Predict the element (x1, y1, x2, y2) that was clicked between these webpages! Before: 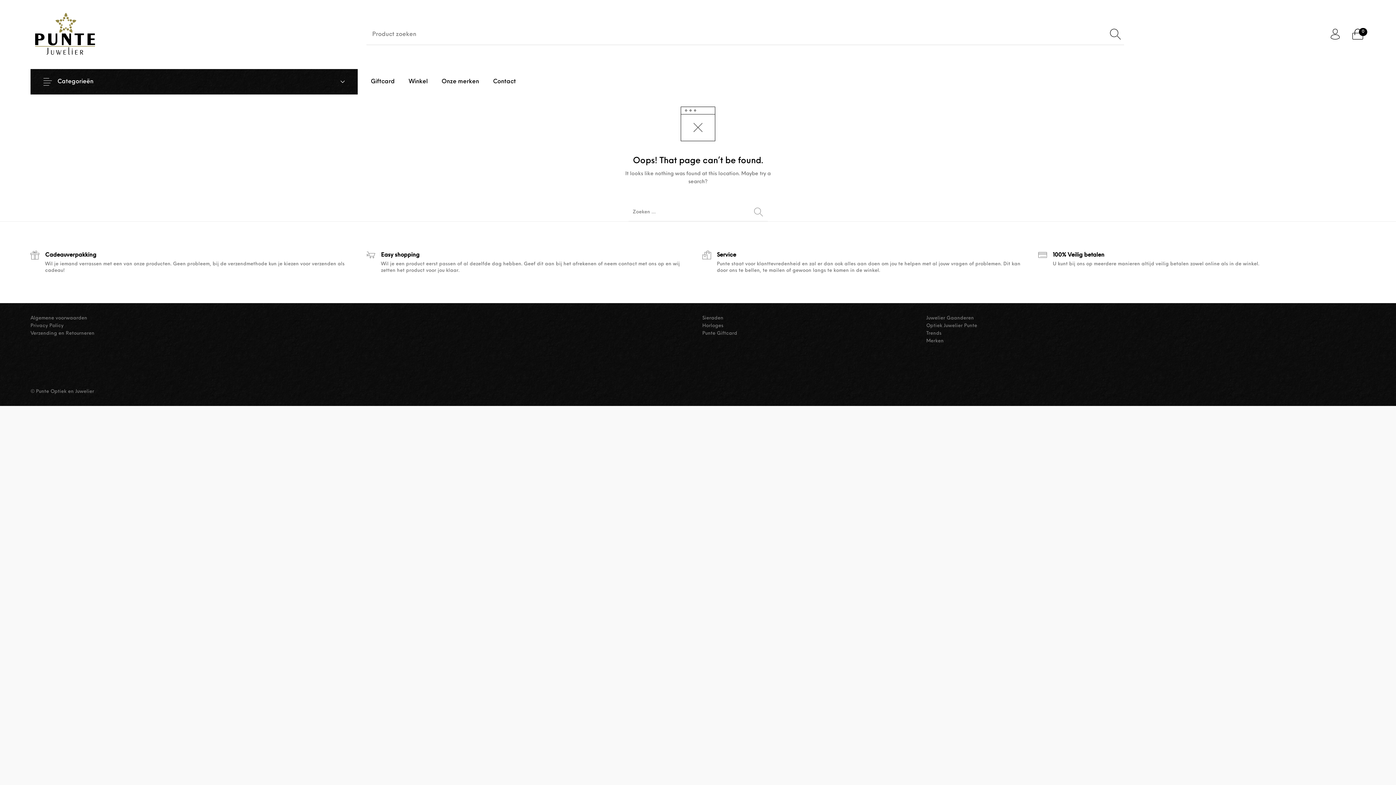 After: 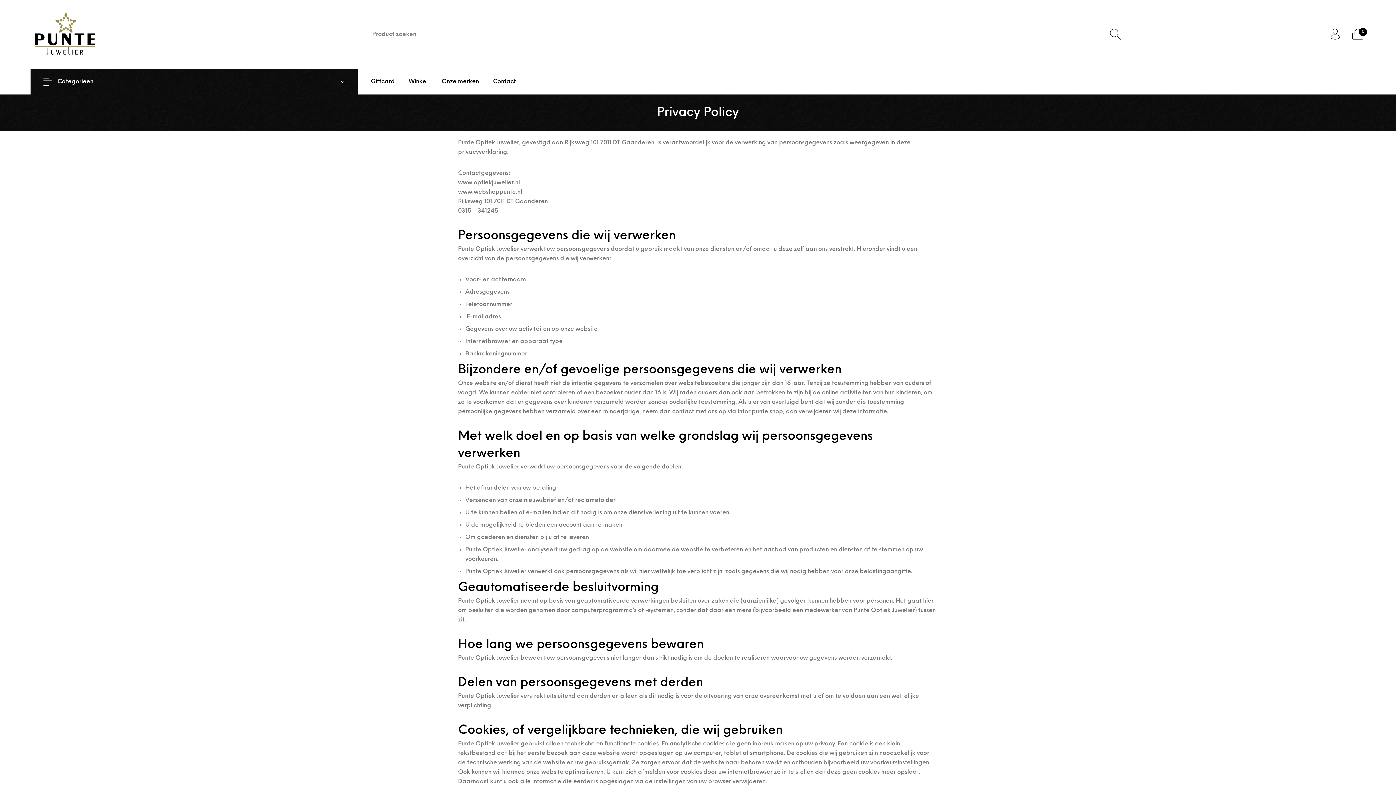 Action: bbox: (30, 323, 63, 328) label: Privacy Policy